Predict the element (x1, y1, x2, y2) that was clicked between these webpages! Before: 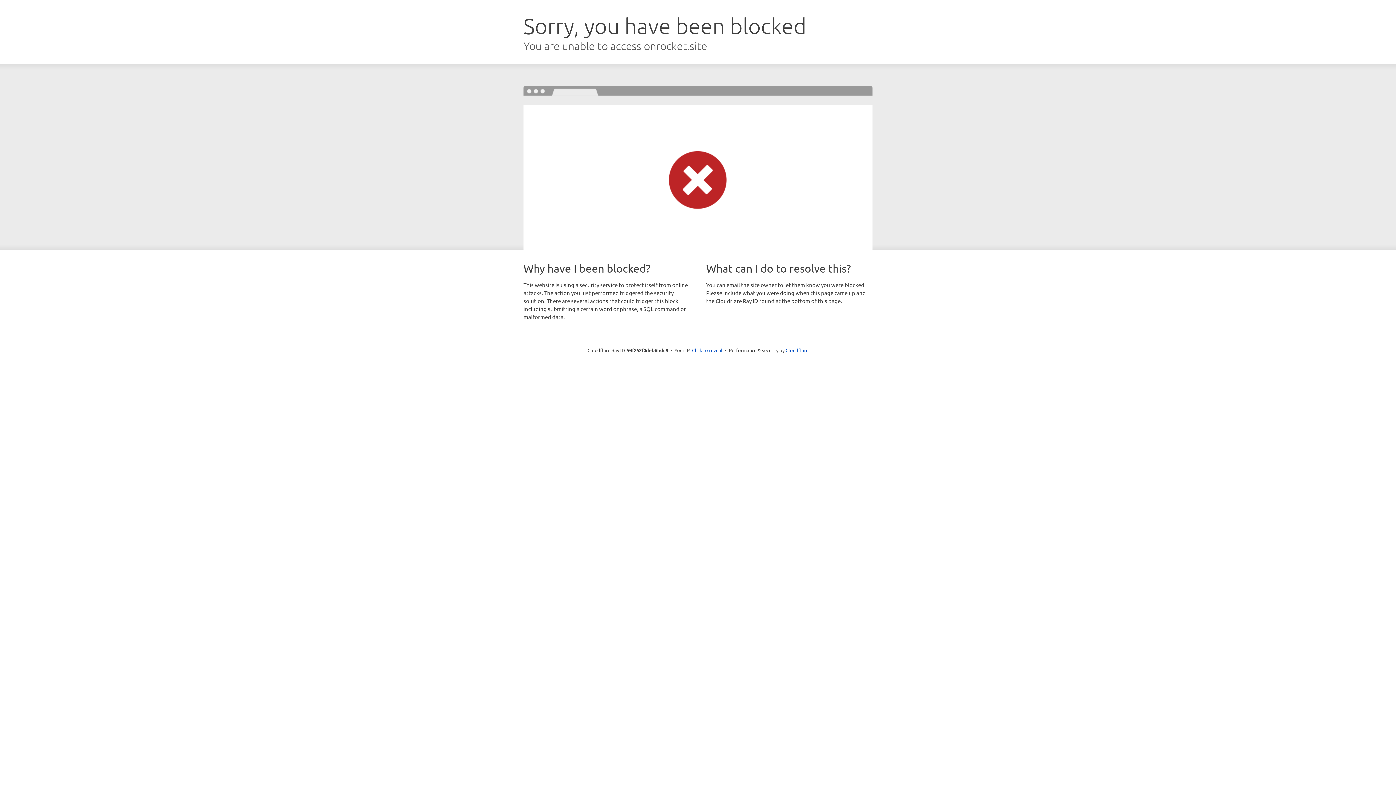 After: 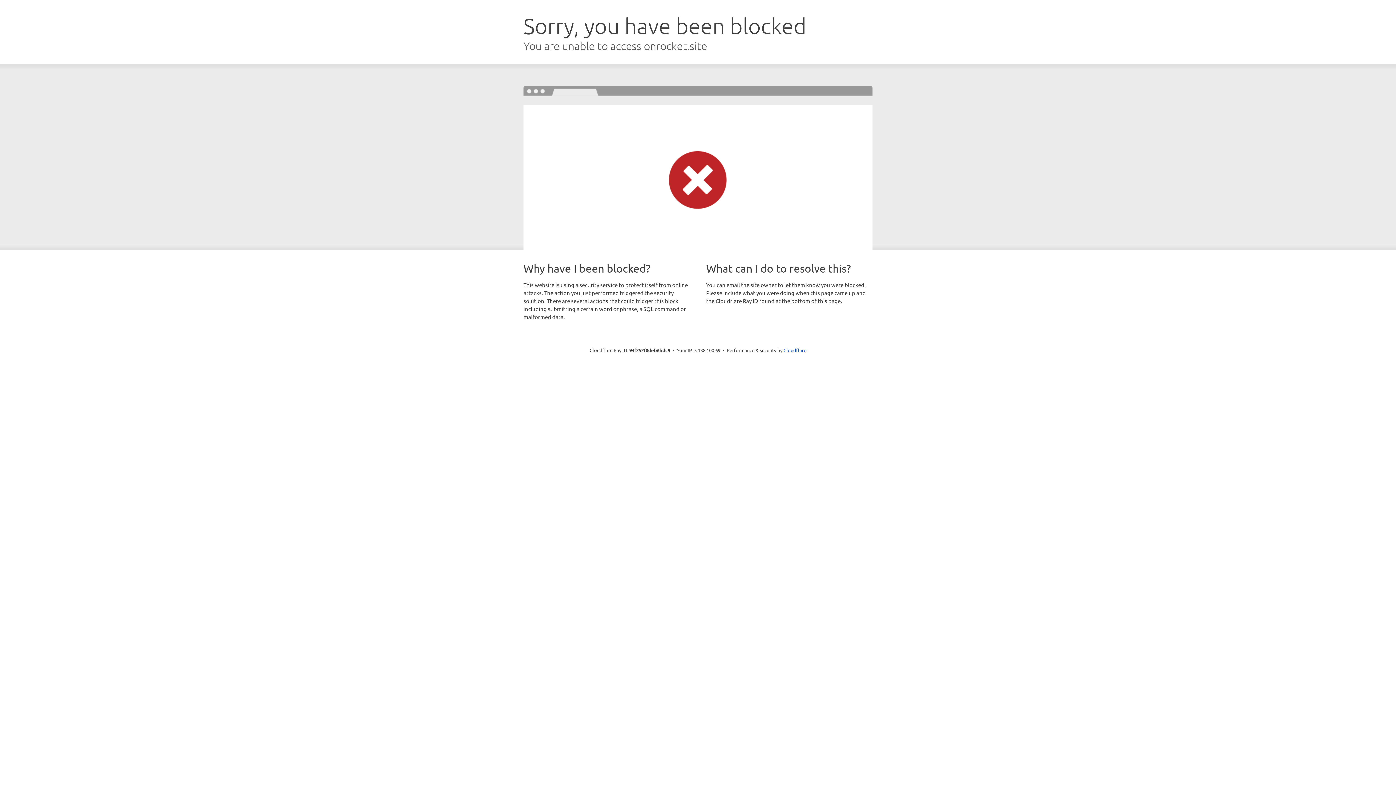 Action: bbox: (692, 346, 722, 353) label: Click to reveal